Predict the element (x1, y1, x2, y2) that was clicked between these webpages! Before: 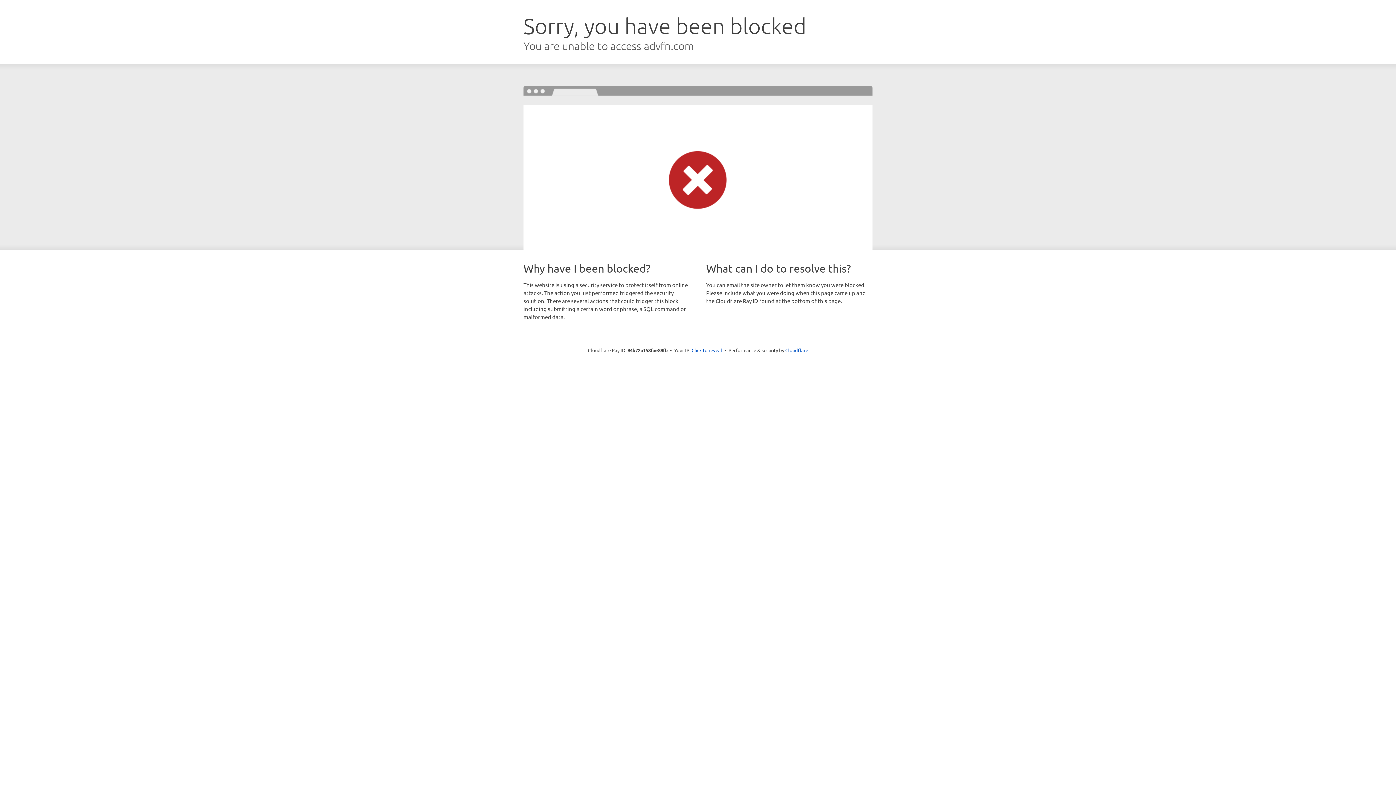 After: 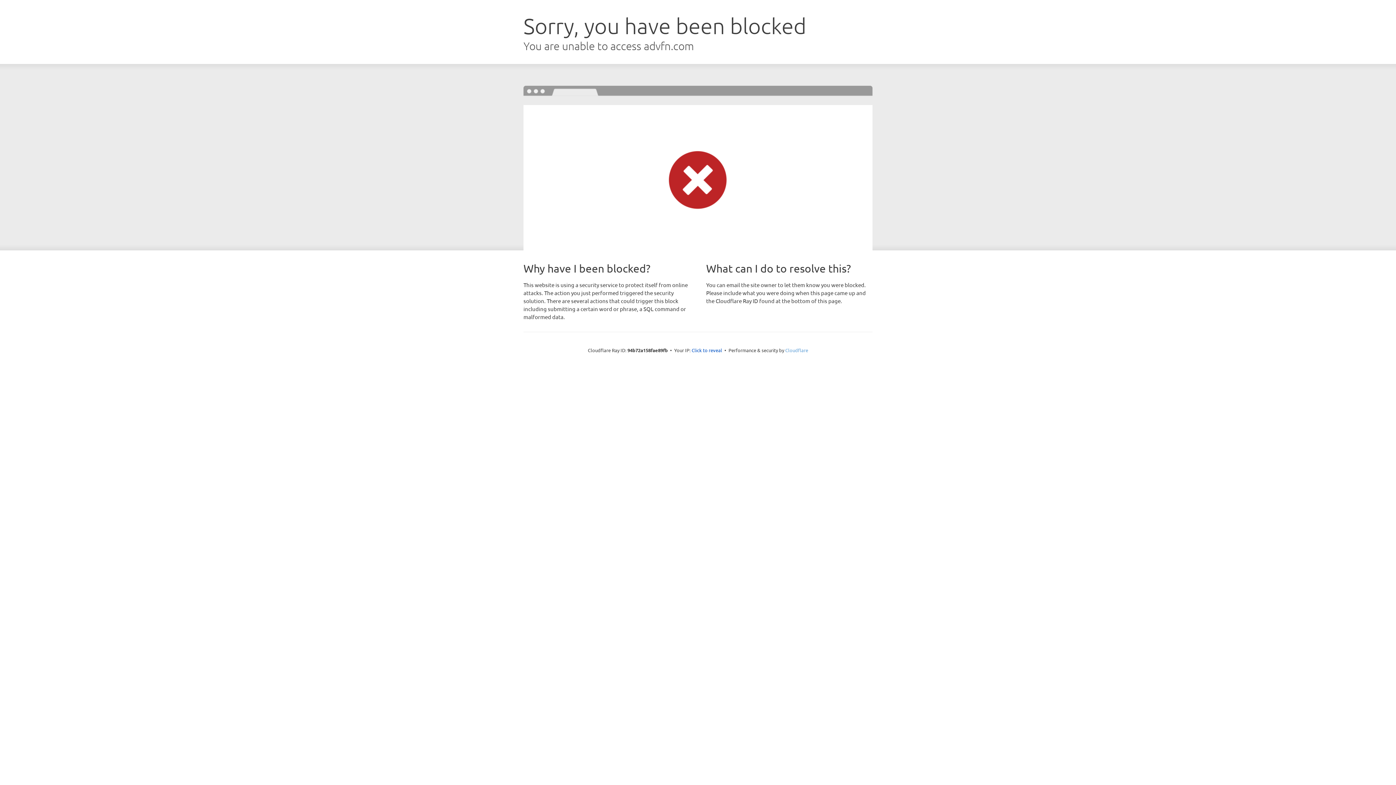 Action: bbox: (785, 347, 808, 353) label: Cloudflare